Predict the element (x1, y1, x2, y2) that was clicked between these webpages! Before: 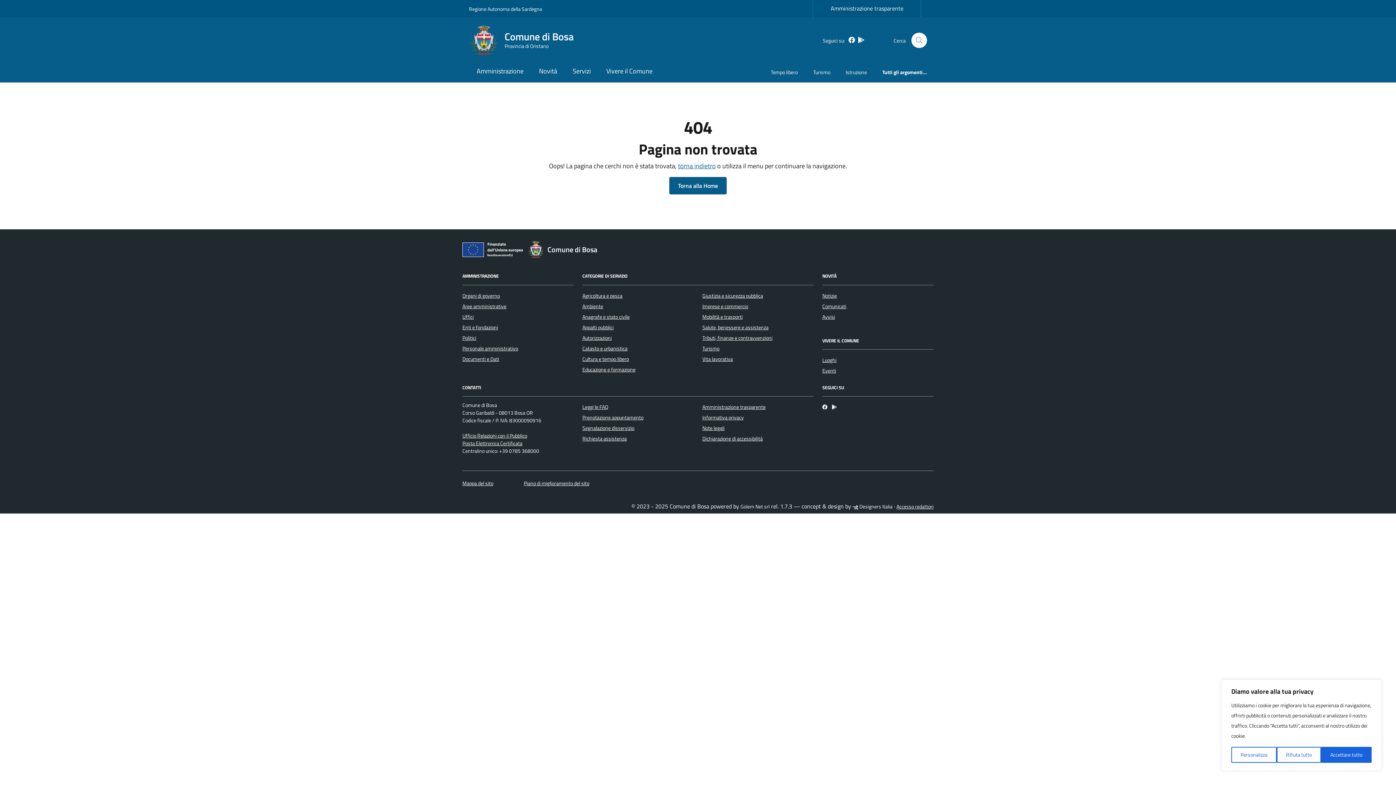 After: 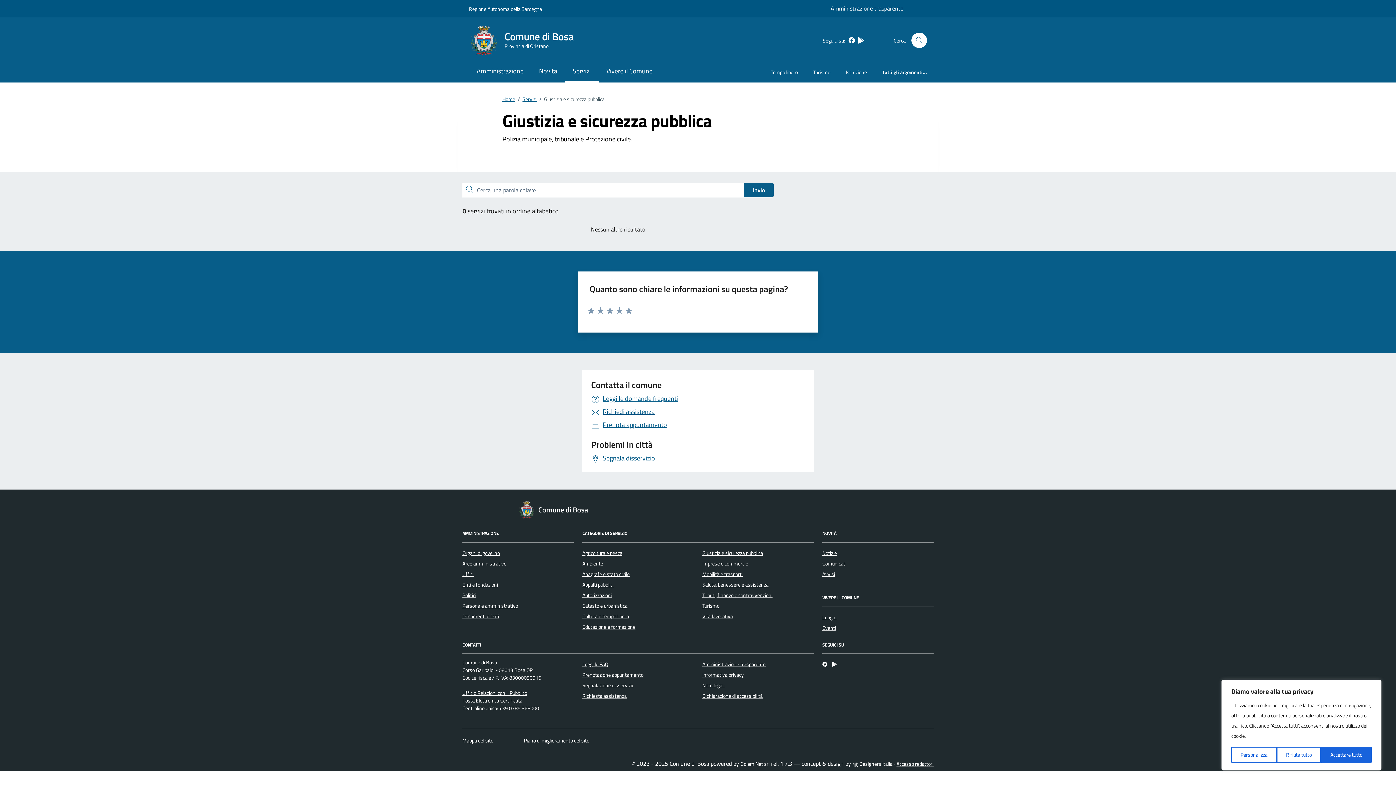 Action: bbox: (702, 291, 763, 299) label: Giustizia e sicurezza pubblica